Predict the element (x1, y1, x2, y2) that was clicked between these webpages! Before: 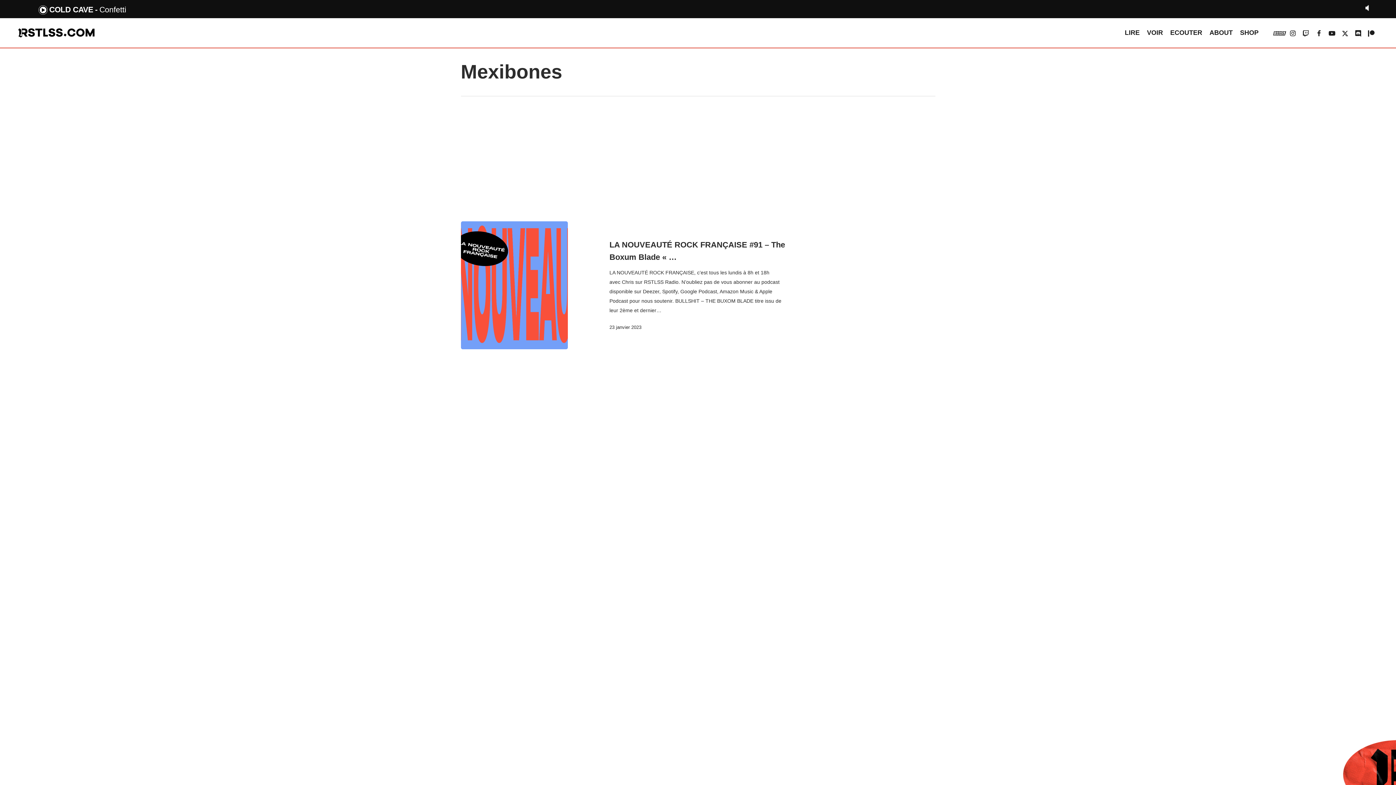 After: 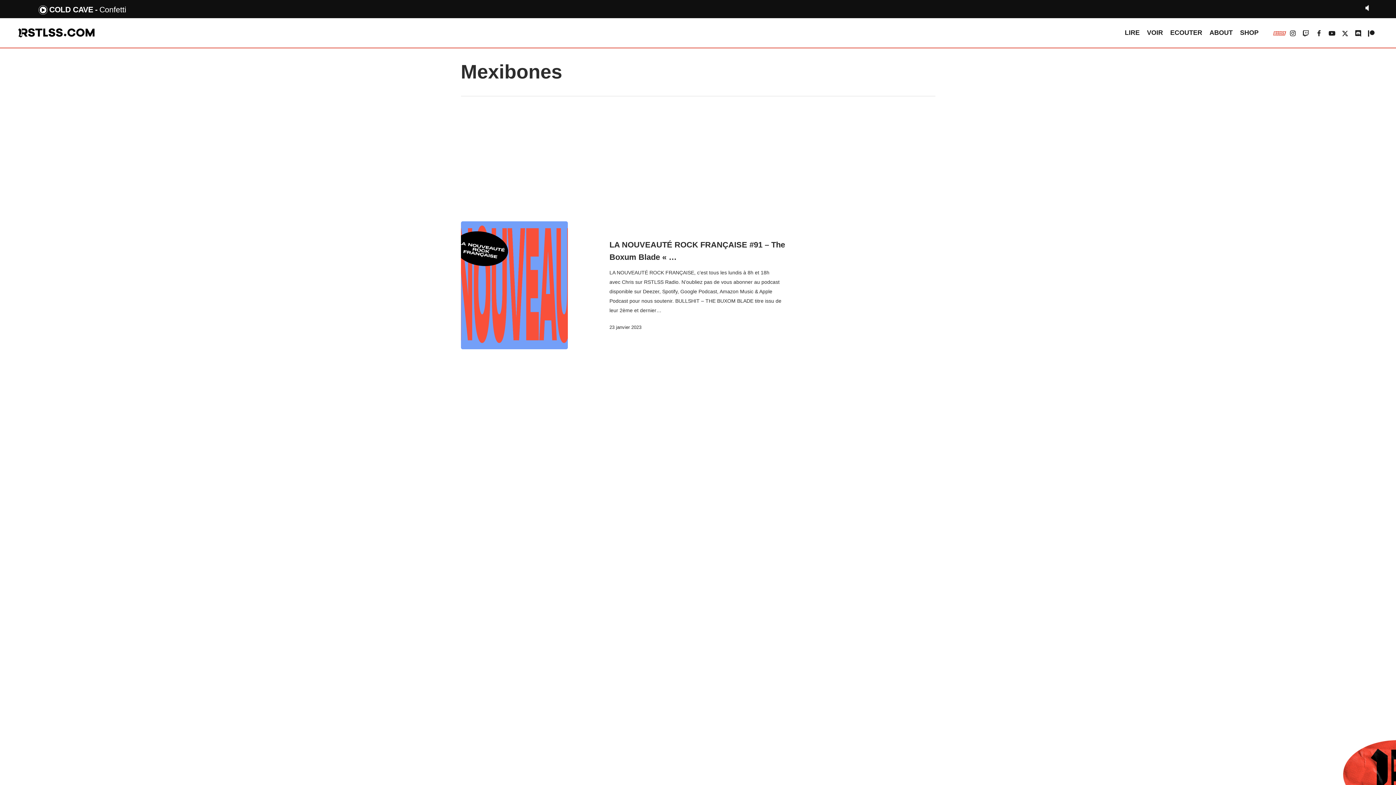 Action: bbox: (1273, 28, 1286, 37) label: vk